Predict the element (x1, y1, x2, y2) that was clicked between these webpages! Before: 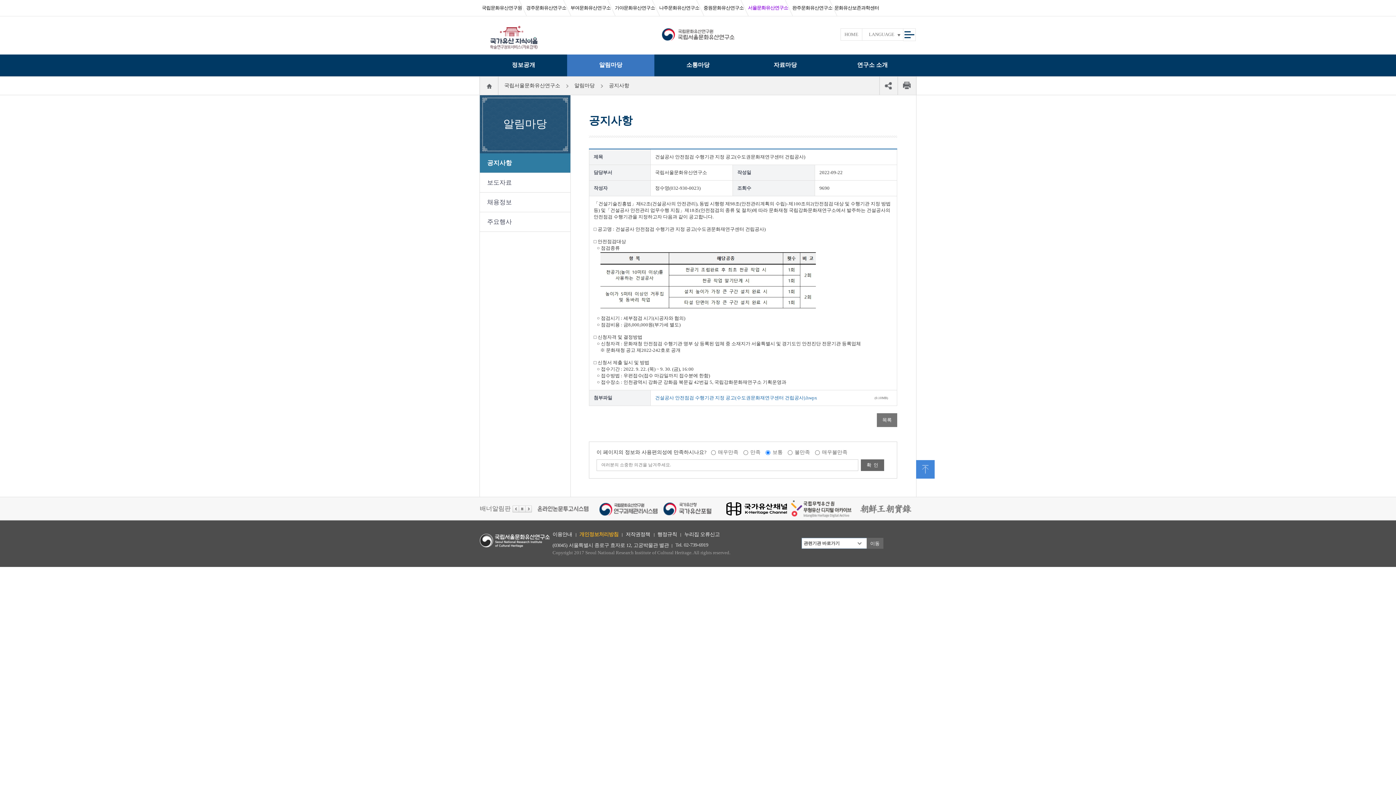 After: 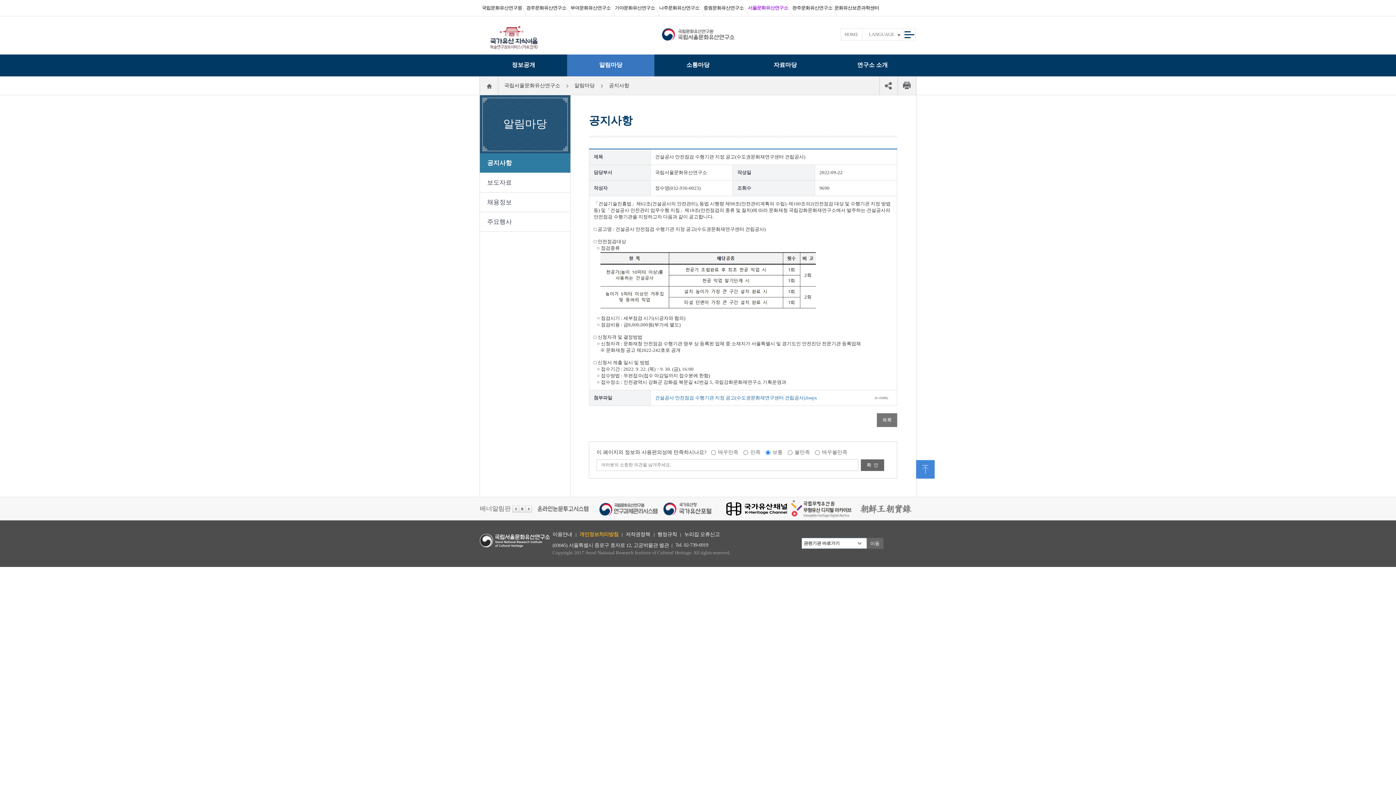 Action: bbox: (519, 505, 525, 512)